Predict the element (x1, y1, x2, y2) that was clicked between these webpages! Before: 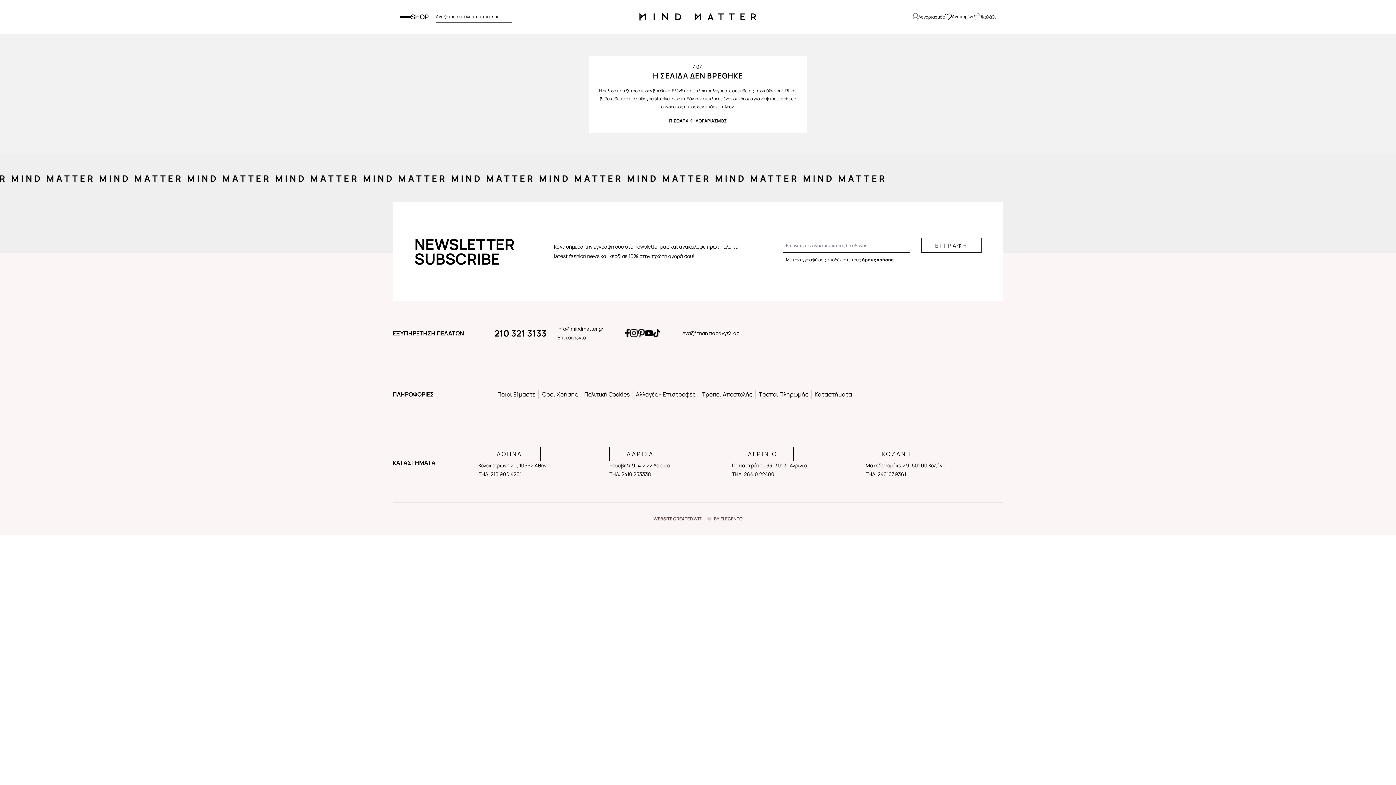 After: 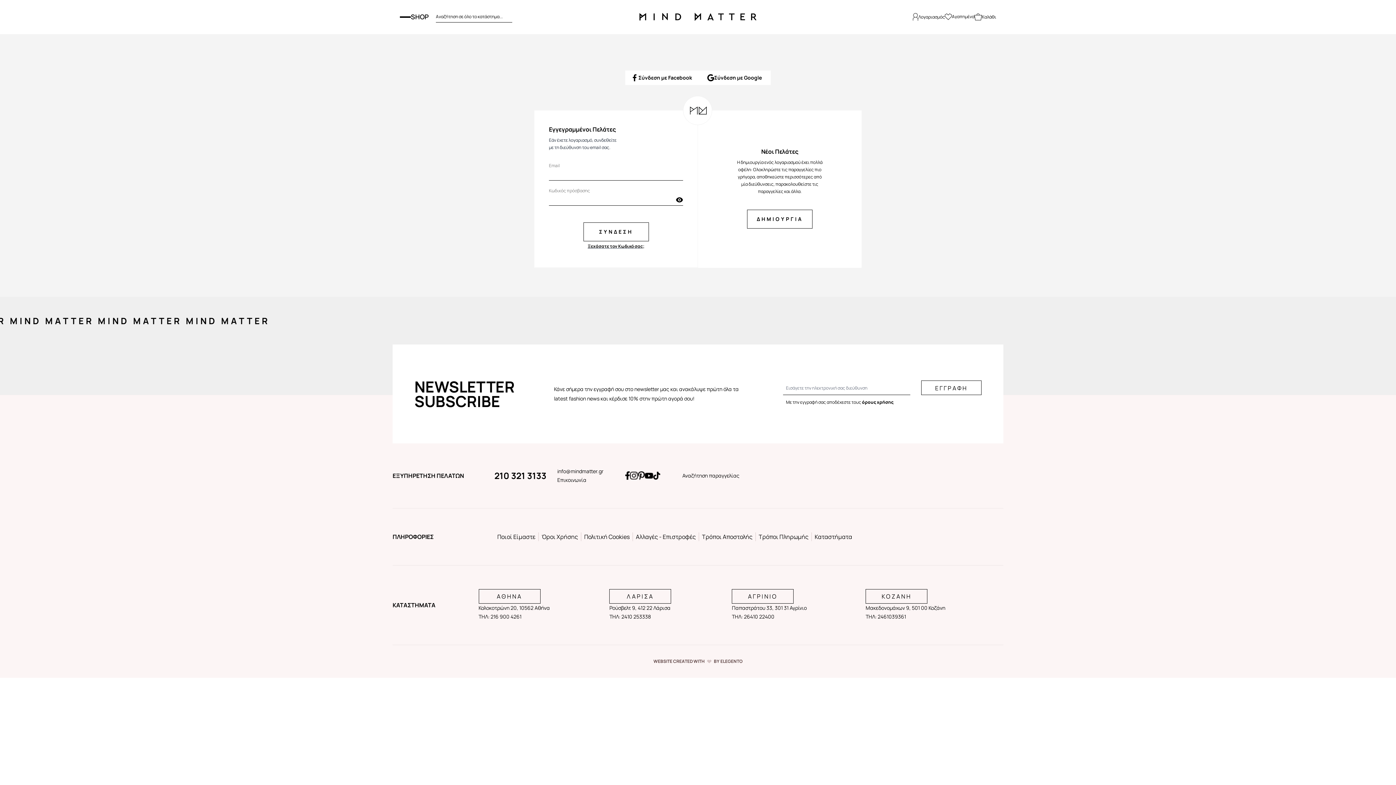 Action: bbox: (913, 13, 945, 20) label: Λογαριασμός